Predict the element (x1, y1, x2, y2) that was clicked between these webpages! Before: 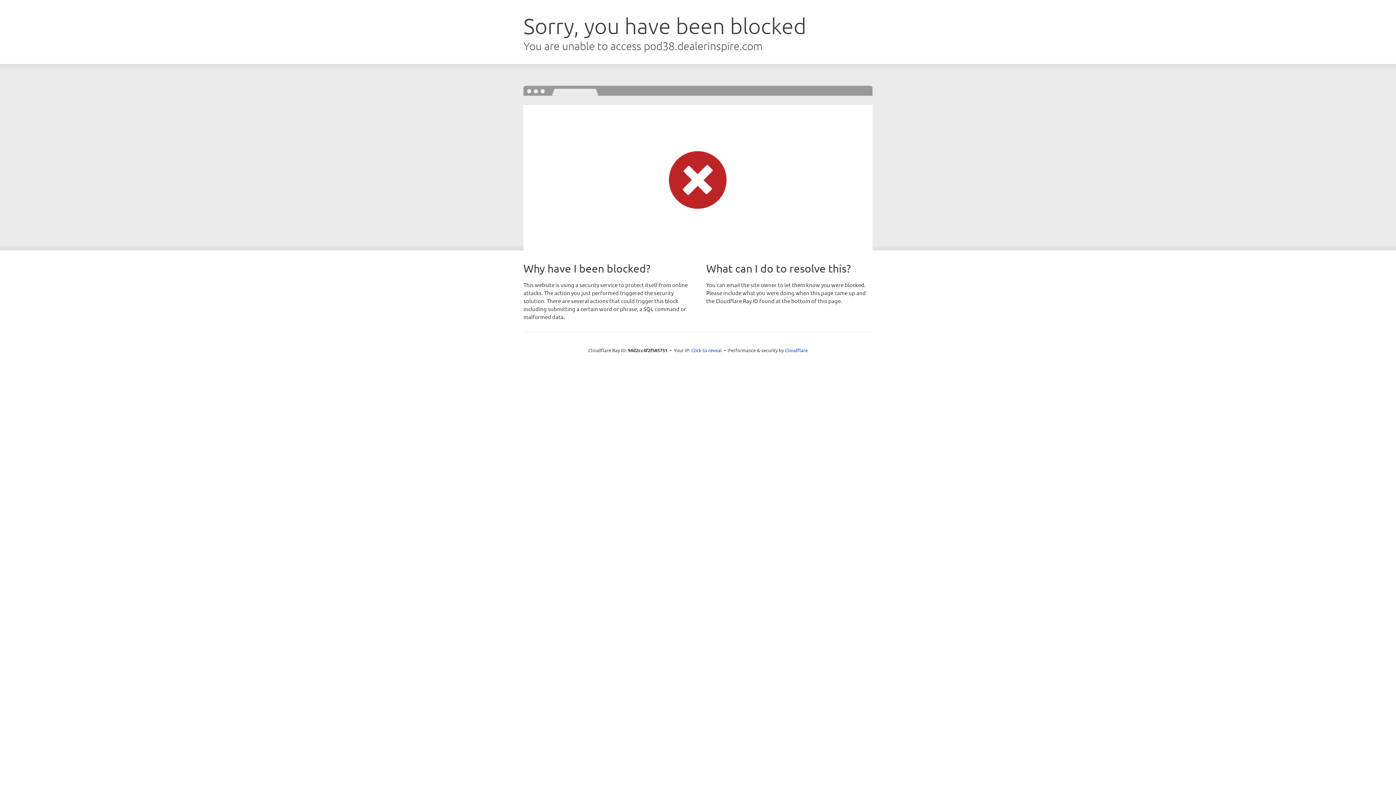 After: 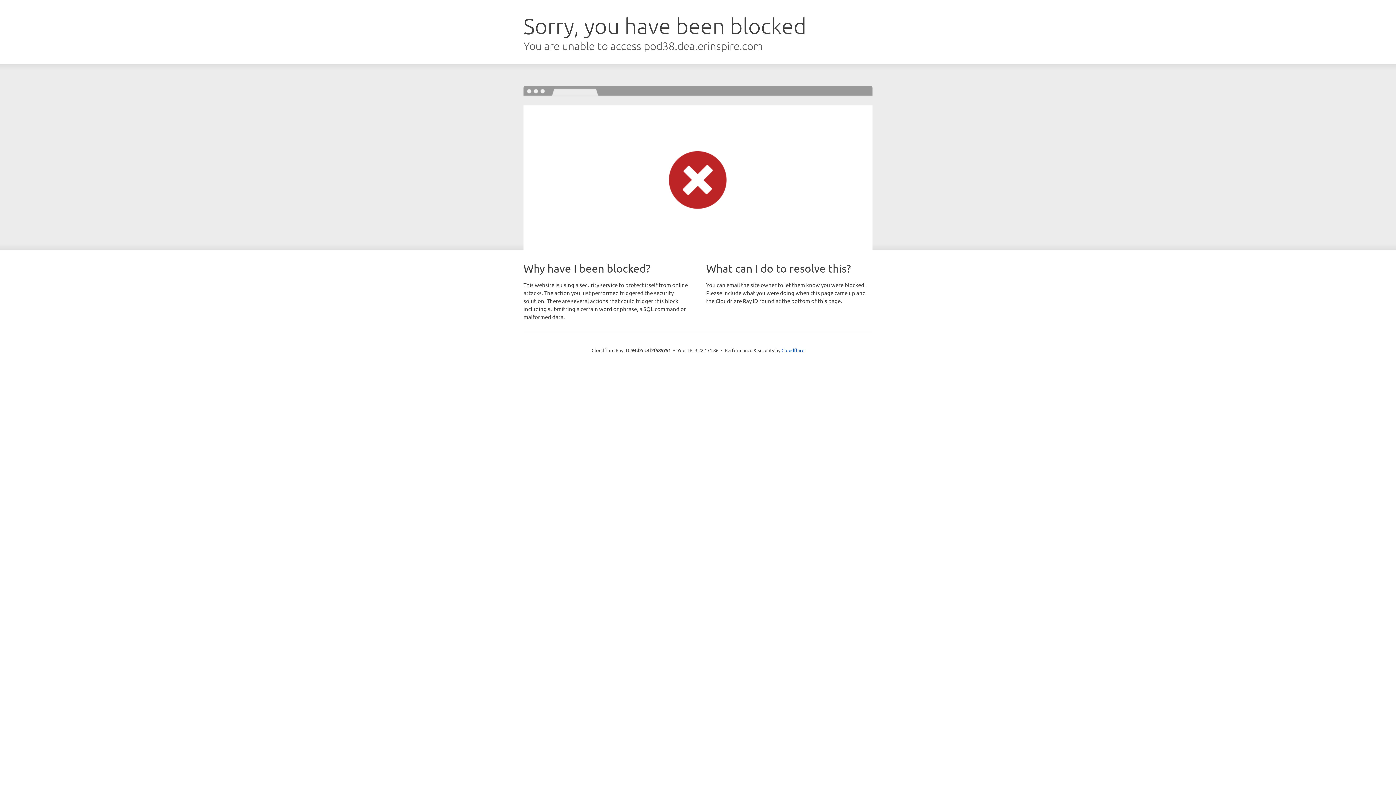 Action: bbox: (691, 346, 722, 353) label: Click to reveal